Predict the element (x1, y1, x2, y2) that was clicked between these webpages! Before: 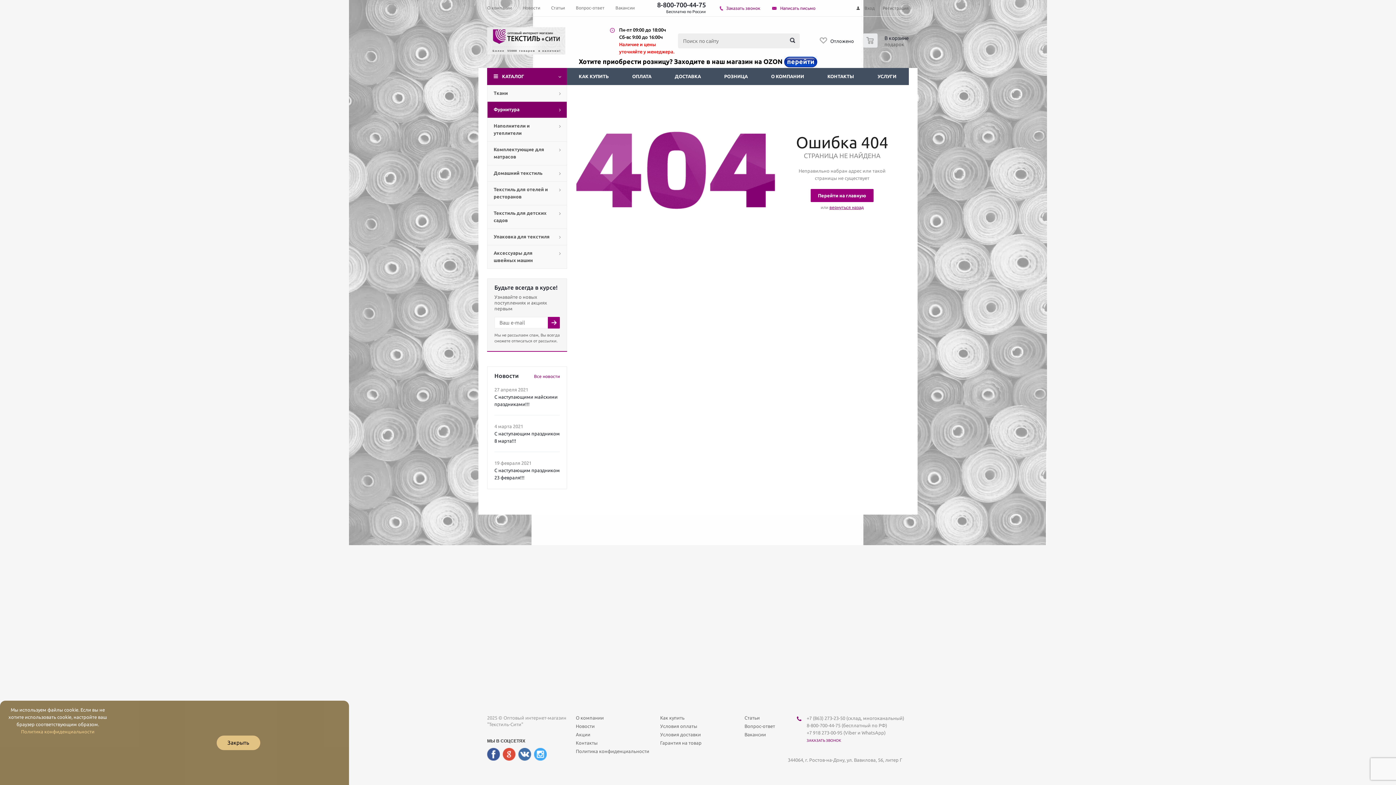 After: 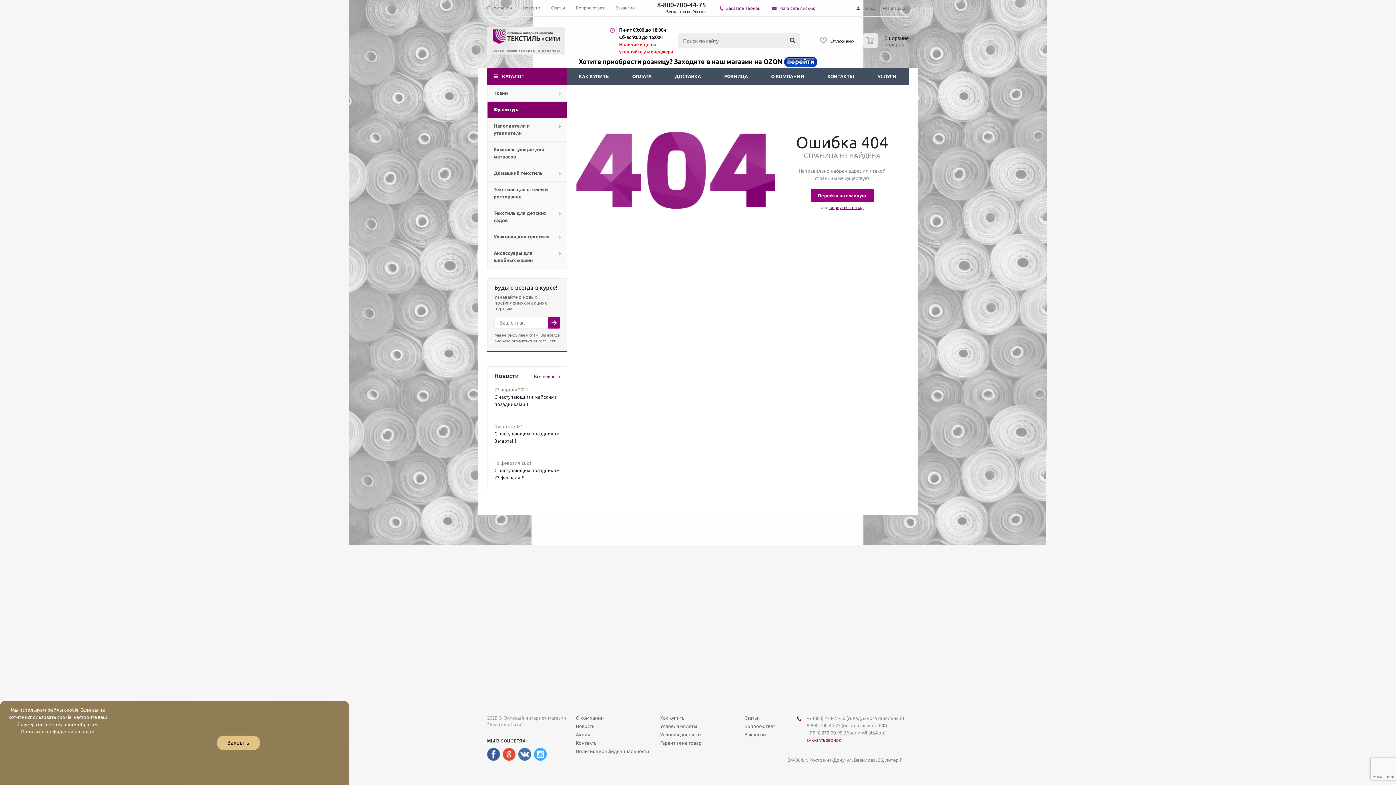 Action: label: Политика конфиденциальности bbox: (21, 729, 94, 734)